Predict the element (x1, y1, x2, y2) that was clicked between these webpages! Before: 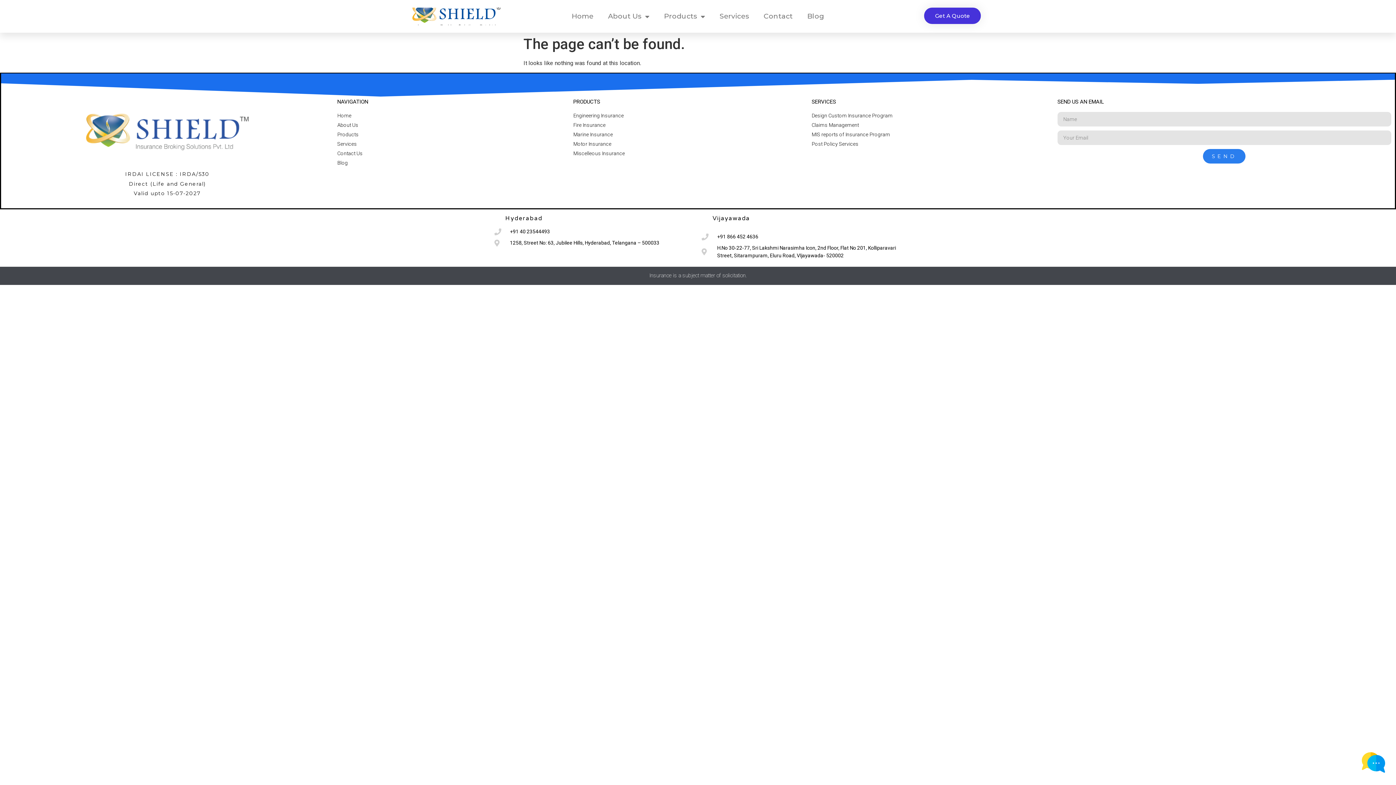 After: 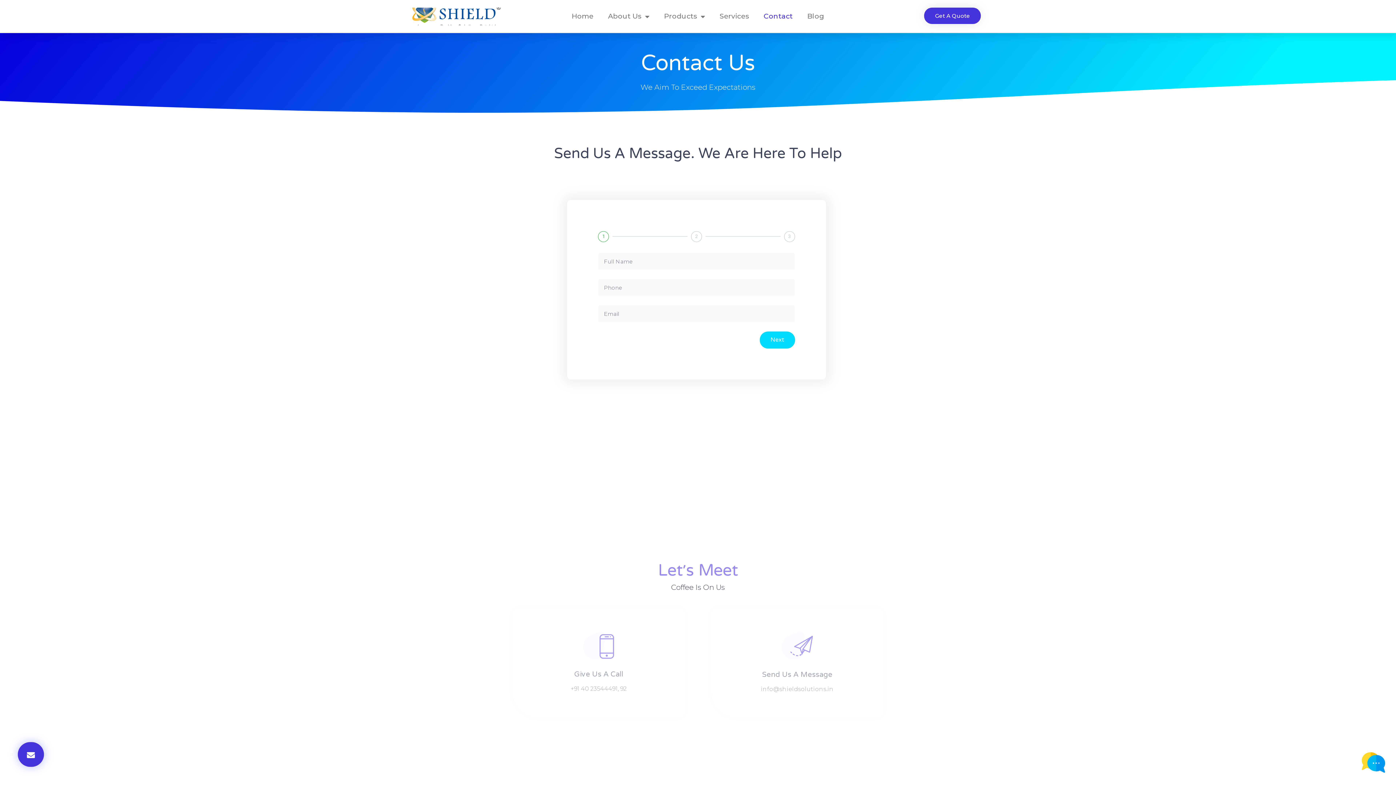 Action: bbox: (756, 8, 800, 24) label: Contact